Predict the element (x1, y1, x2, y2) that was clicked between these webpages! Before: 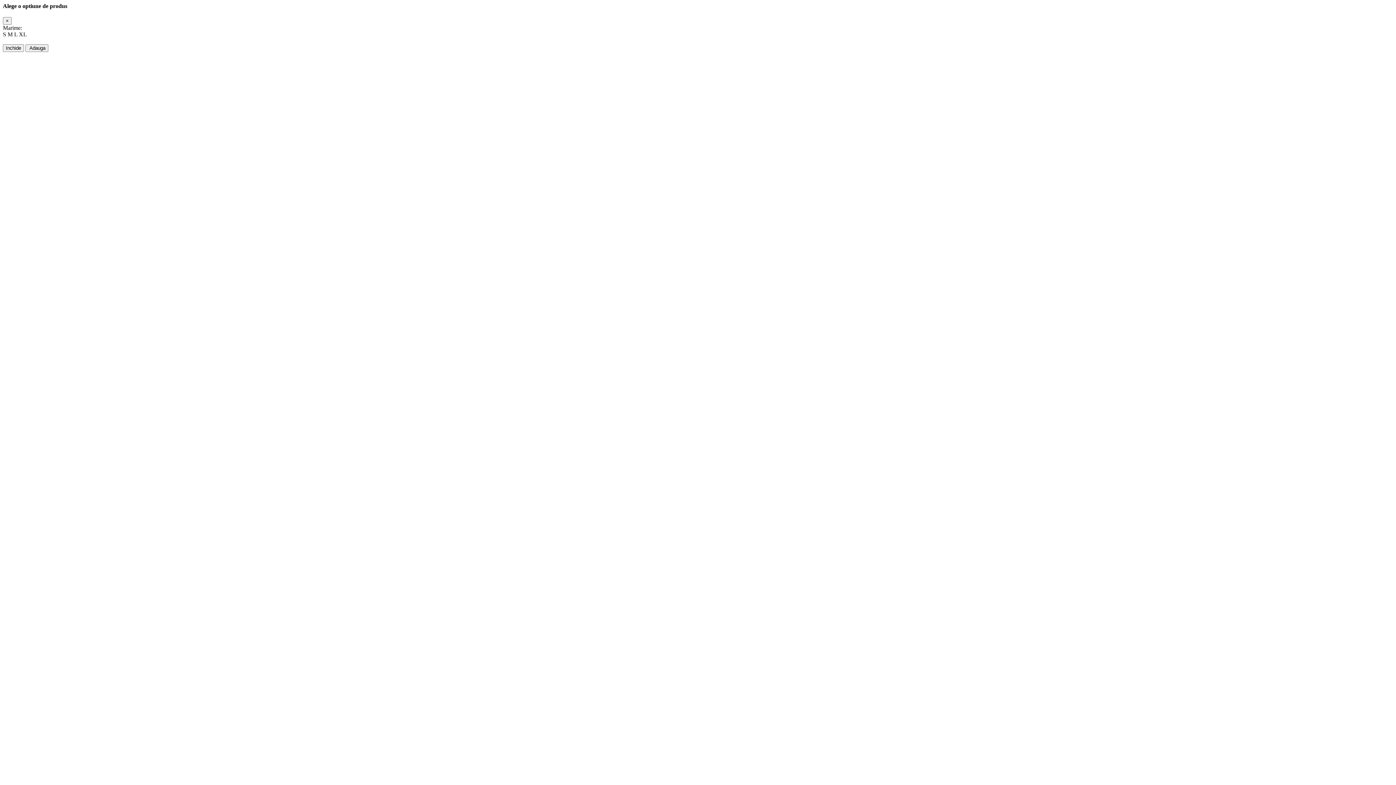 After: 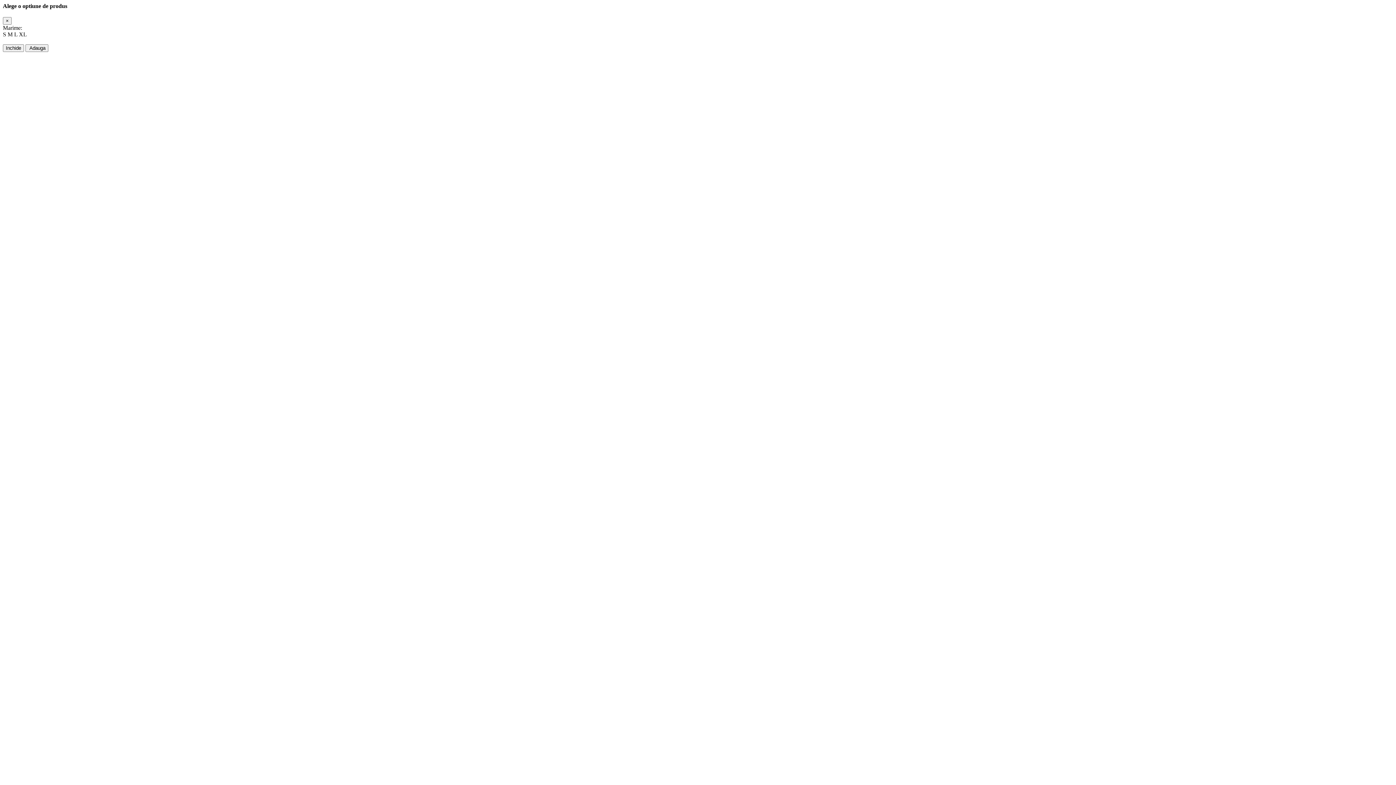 Action: bbox: (7, 31, 14, 37) label: M 